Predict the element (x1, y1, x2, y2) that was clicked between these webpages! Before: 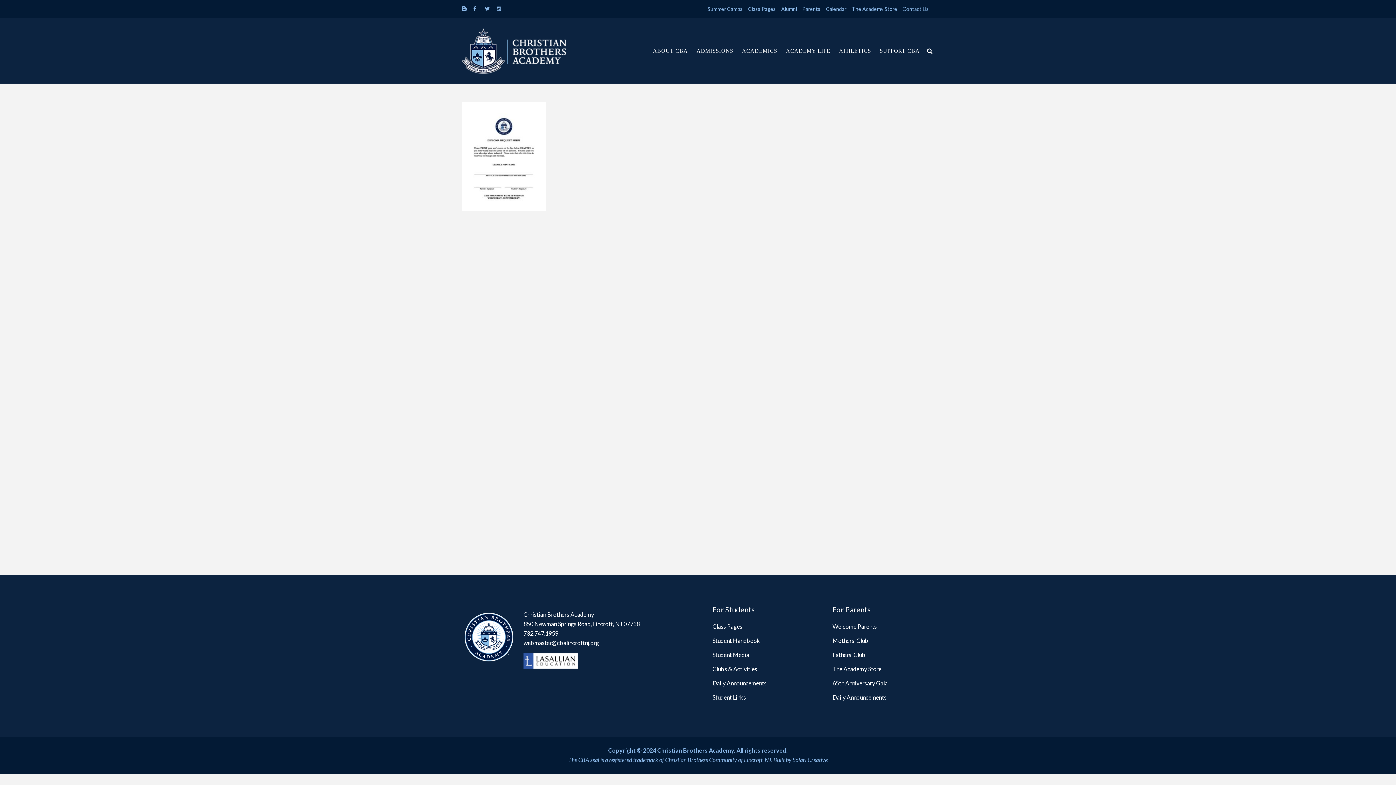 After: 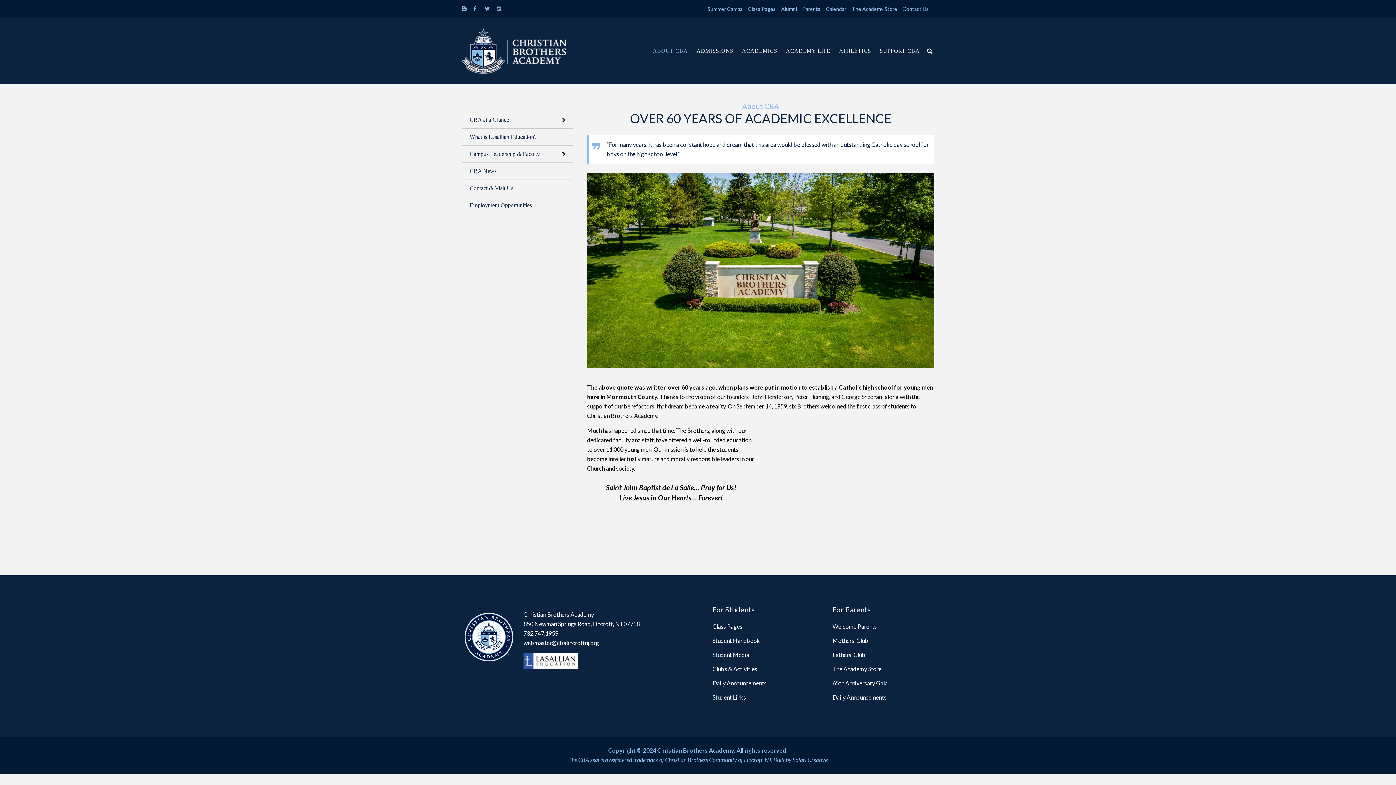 Action: bbox: (648, 18, 692, 83) label: ABOUT CBA